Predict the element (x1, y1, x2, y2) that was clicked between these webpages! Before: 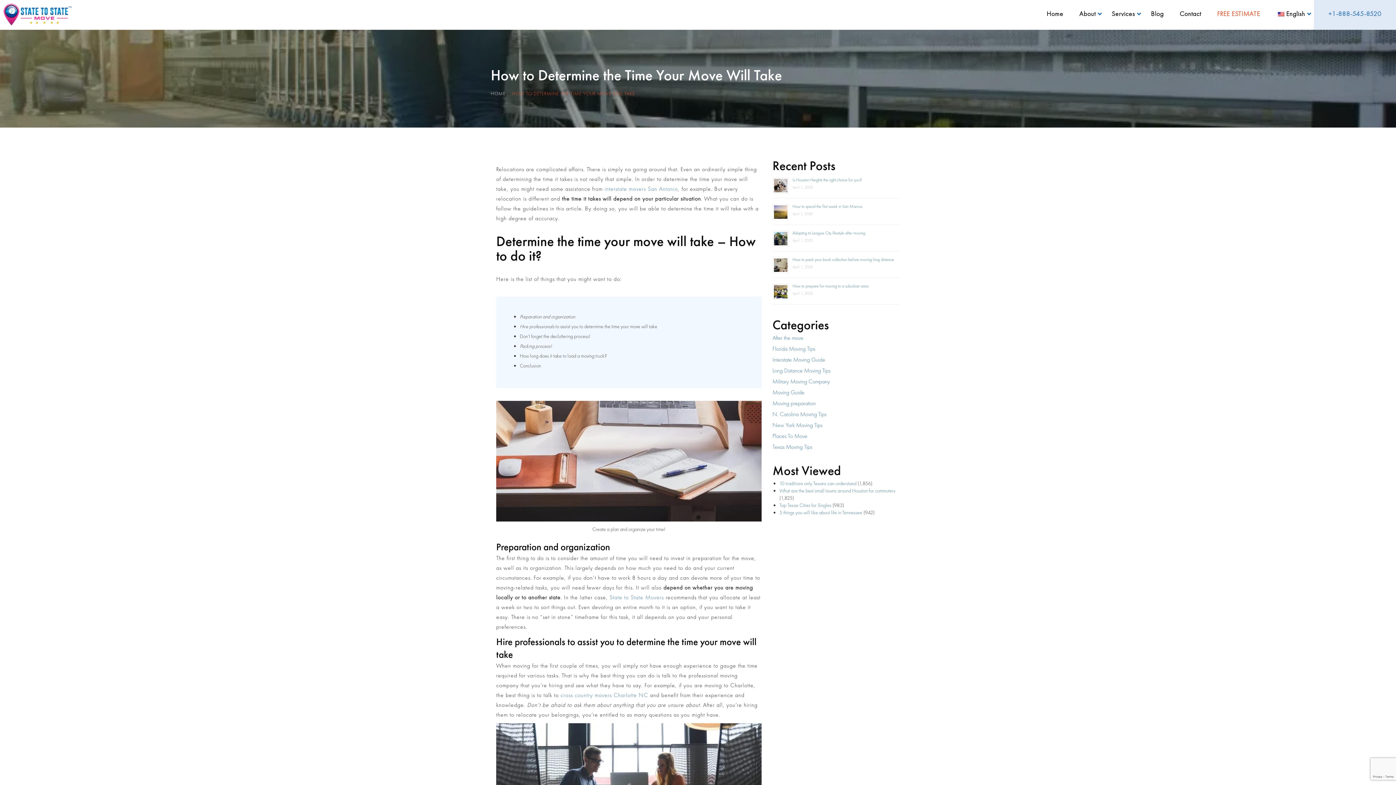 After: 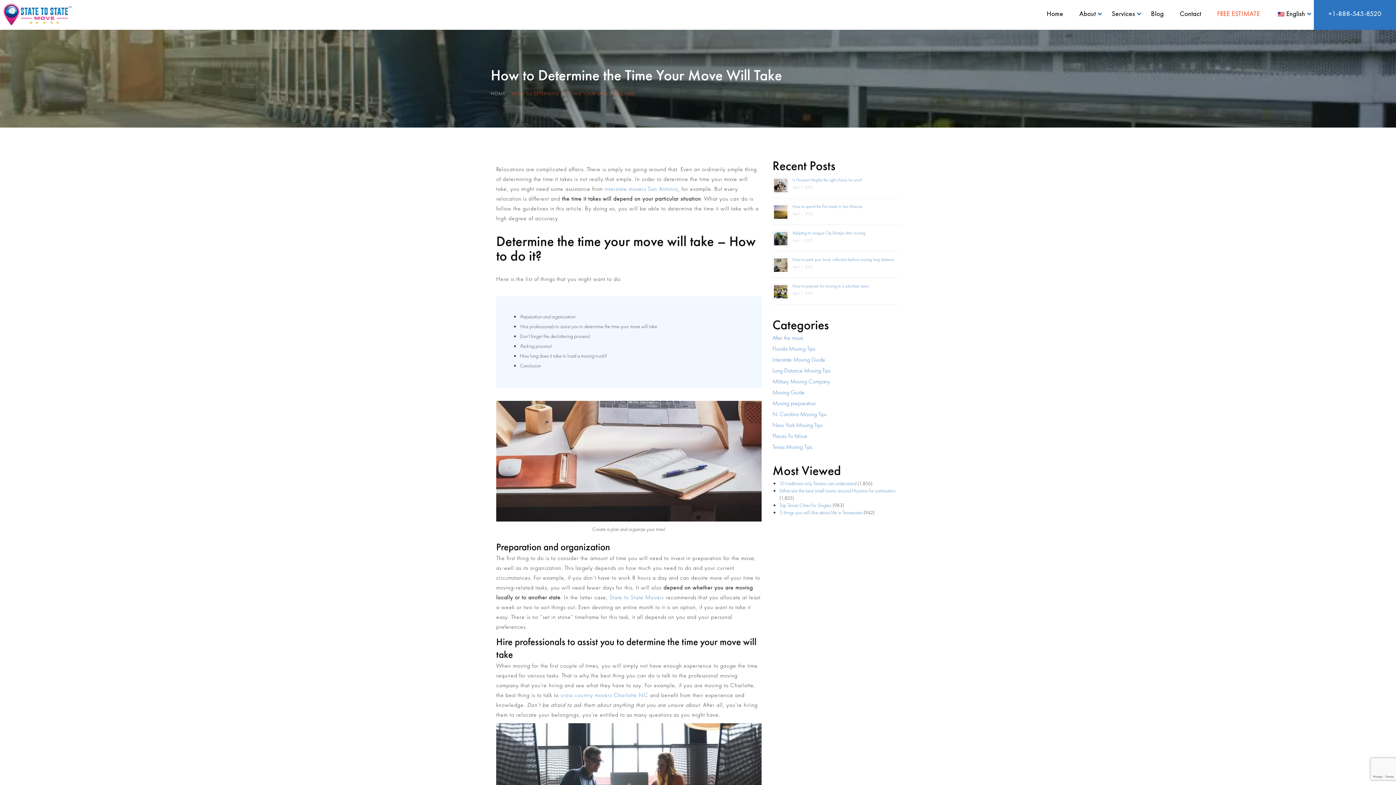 Action: label: +1-888-545-8520 bbox: (1321, 1, 1389, 25)